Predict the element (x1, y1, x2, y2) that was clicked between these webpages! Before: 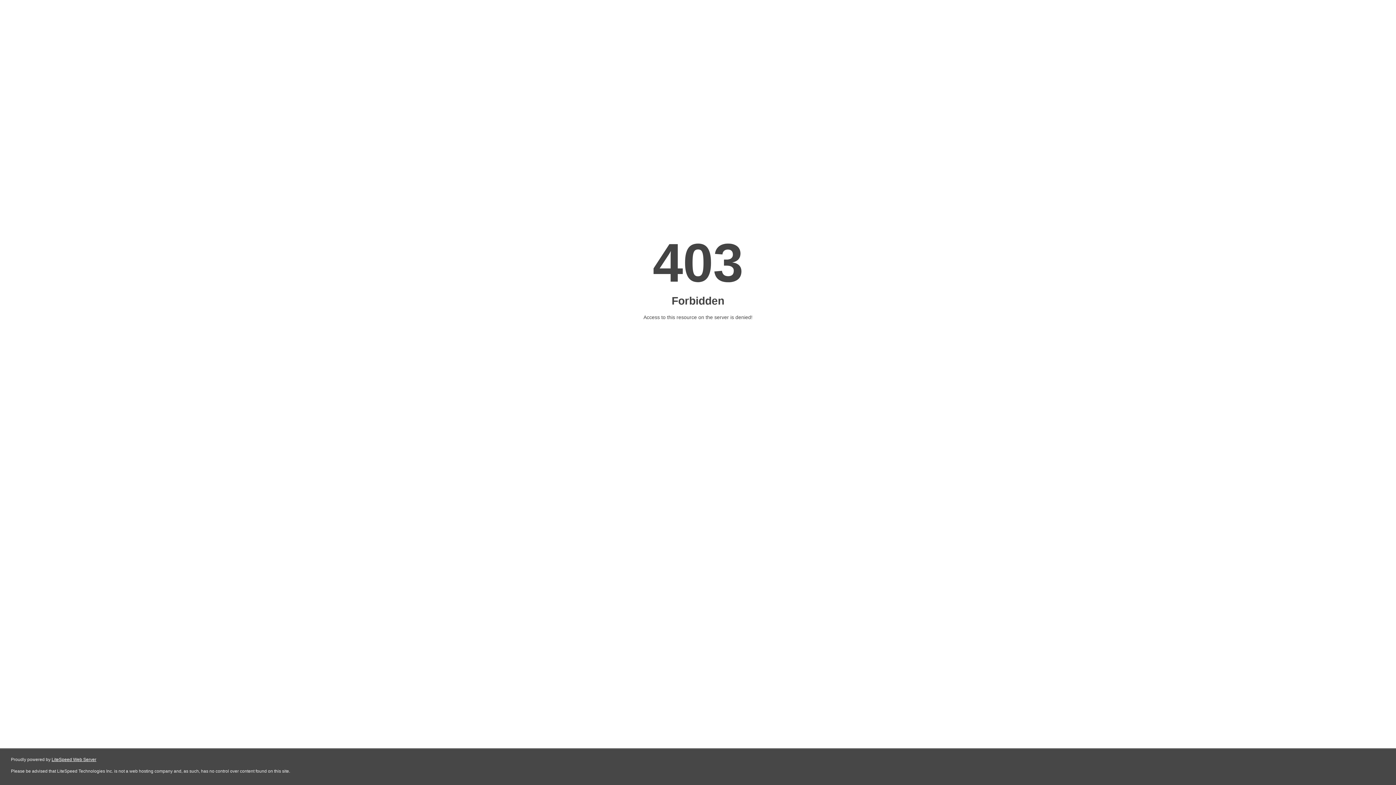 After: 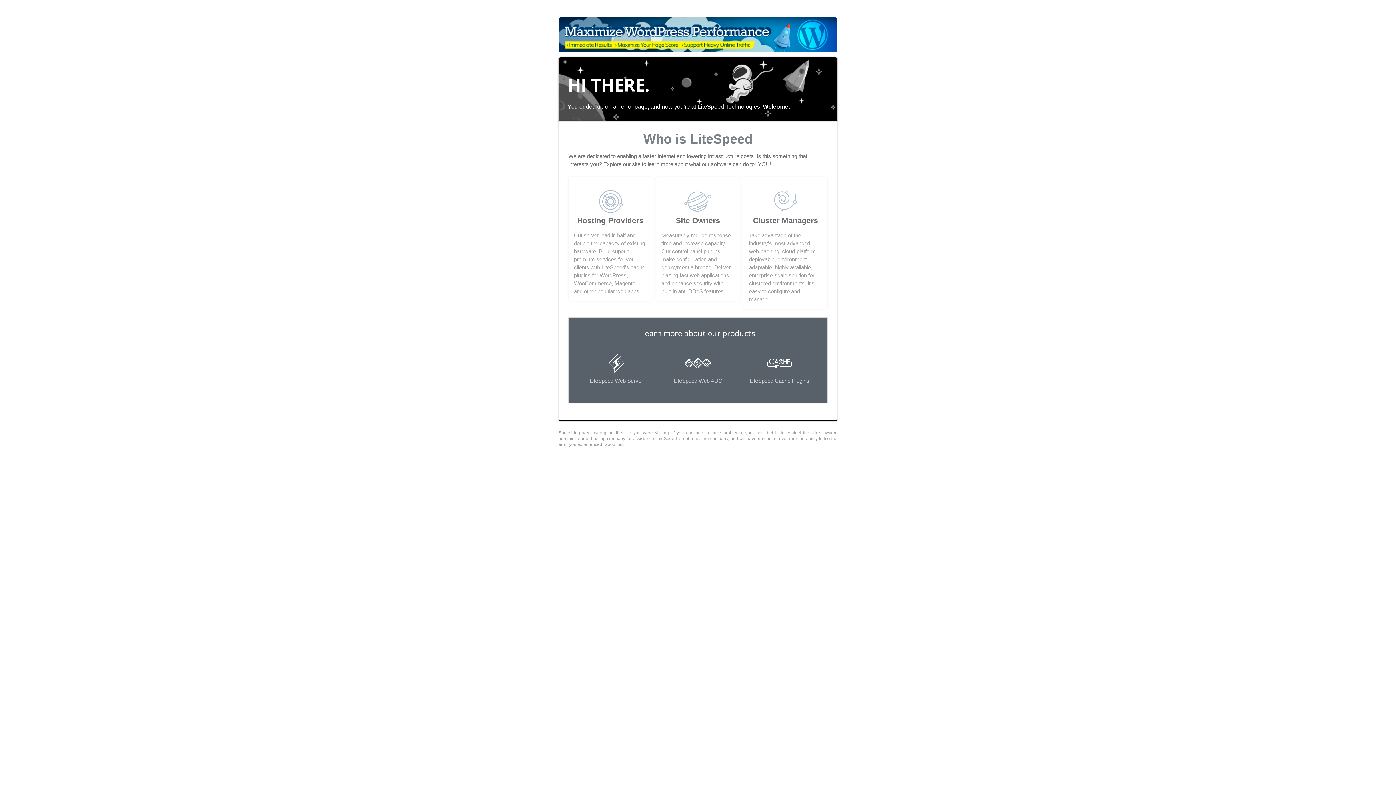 Action: bbox: (51, 757, 96, 762) label: LiteSpeed Web Server